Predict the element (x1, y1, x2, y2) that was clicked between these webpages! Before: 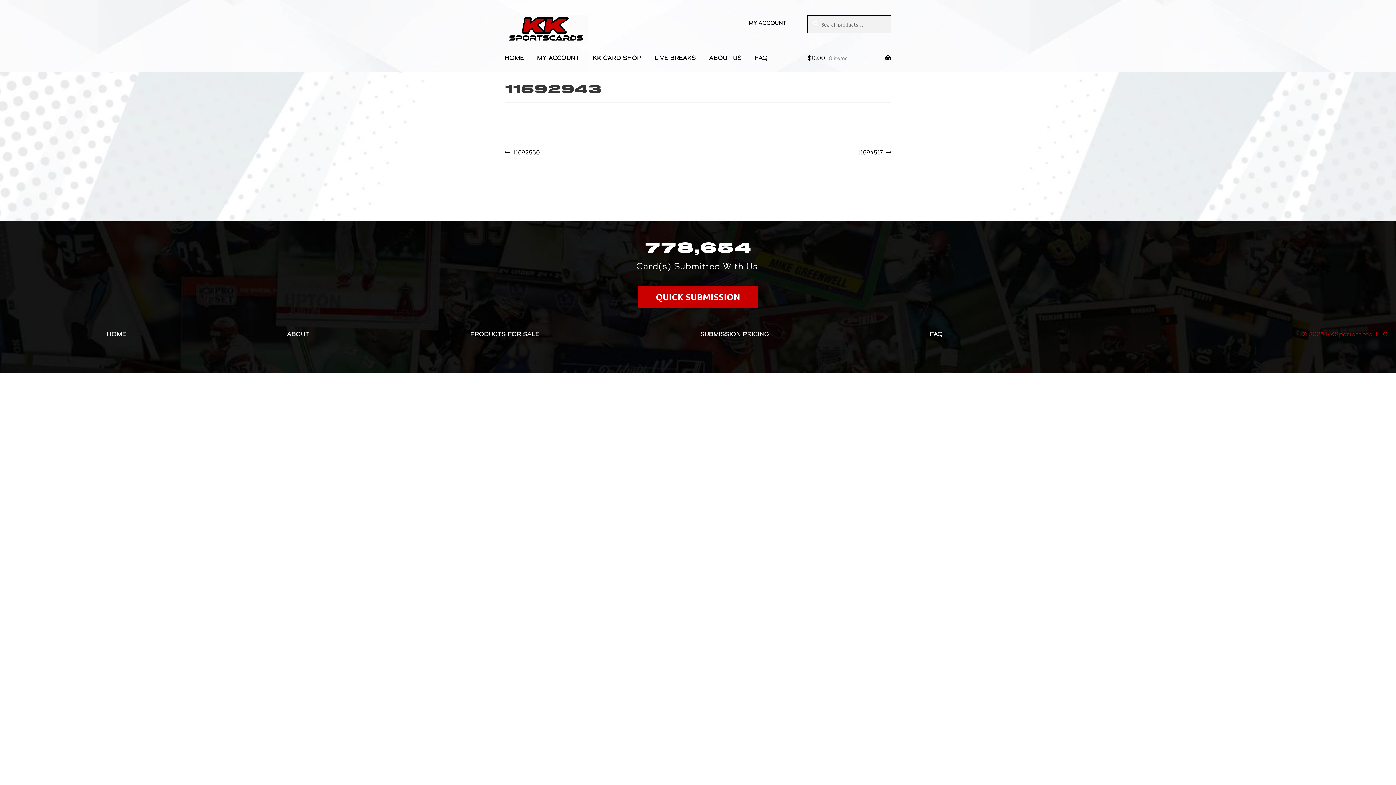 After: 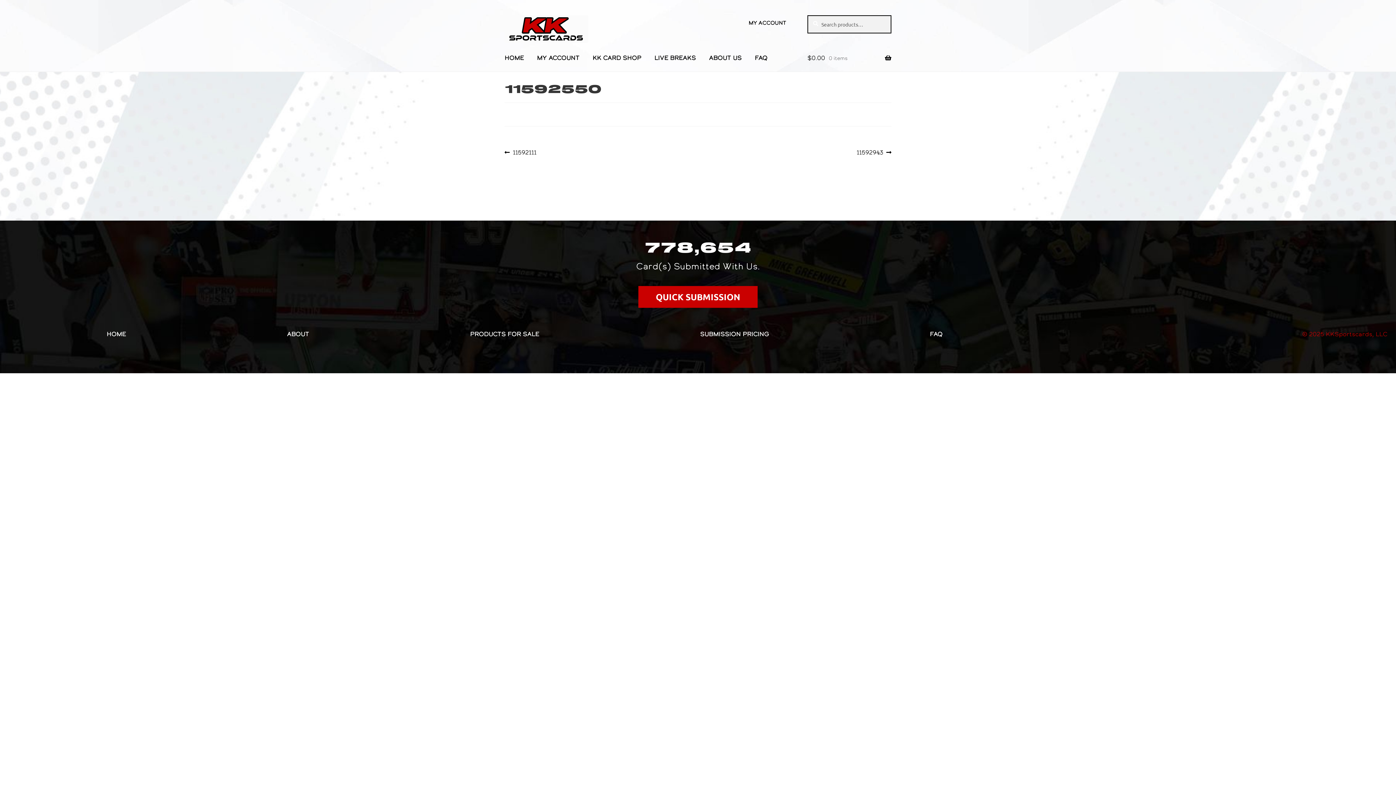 Action: label: Previous post:
11592550 bbox: (504, 148, 540, 156)